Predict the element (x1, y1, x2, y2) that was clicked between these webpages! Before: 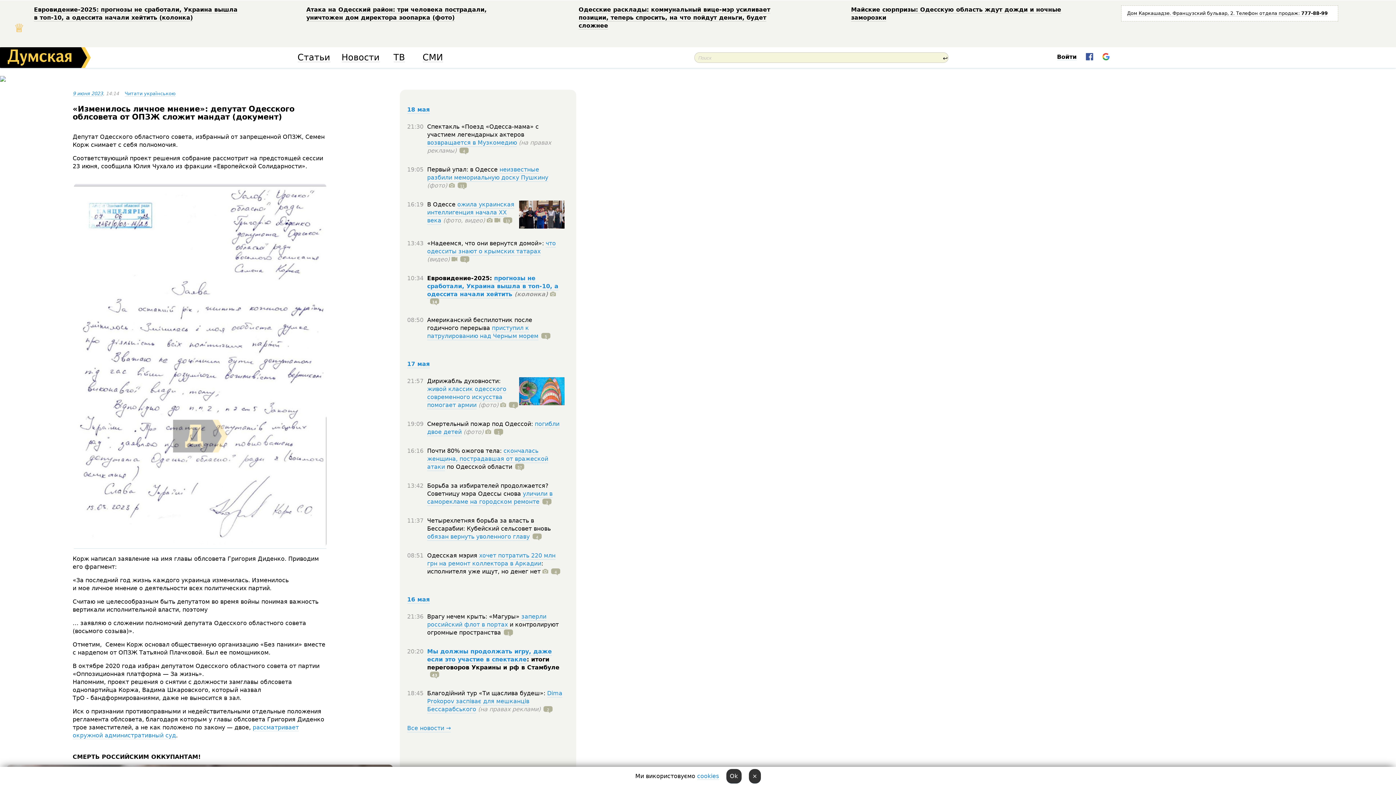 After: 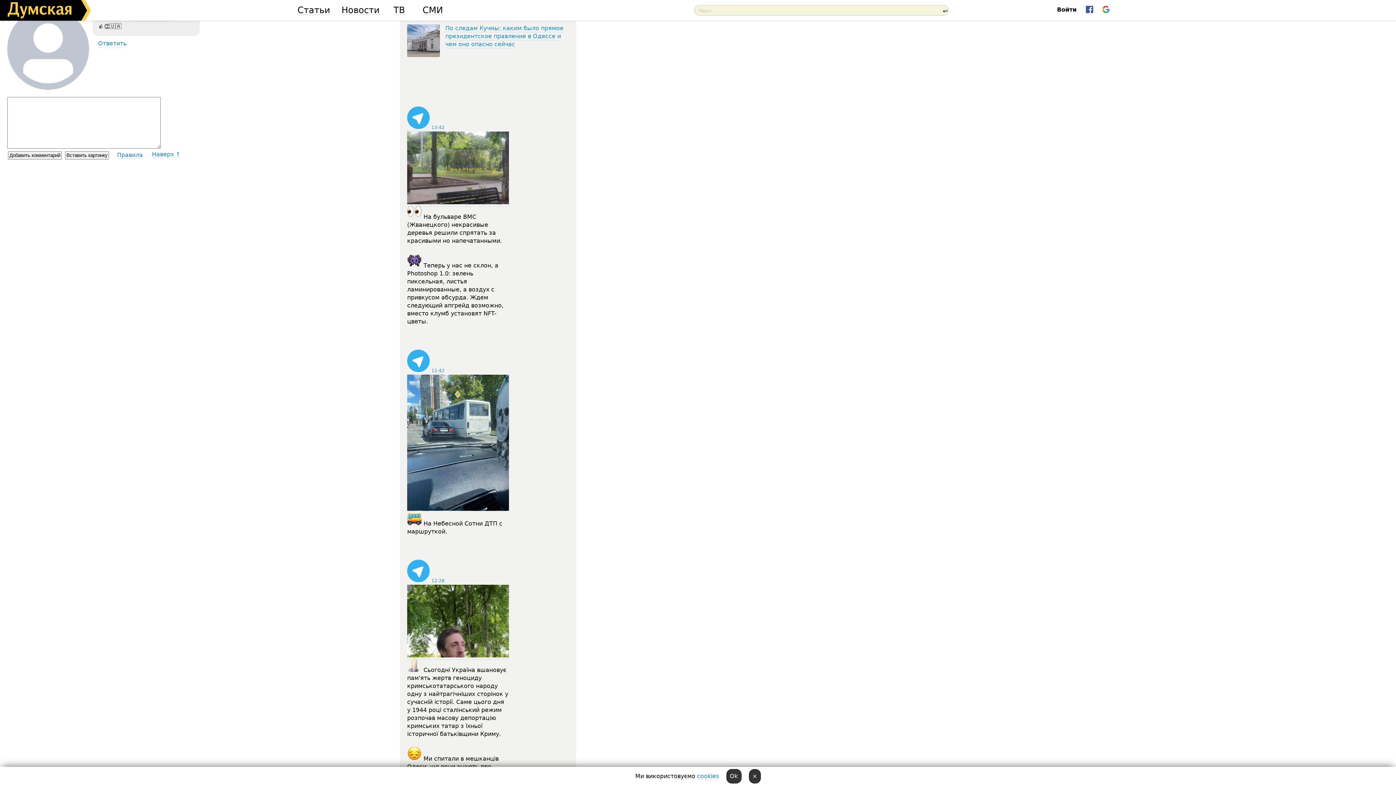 Action: bbox: (501, 629, 513, 636) label: 1